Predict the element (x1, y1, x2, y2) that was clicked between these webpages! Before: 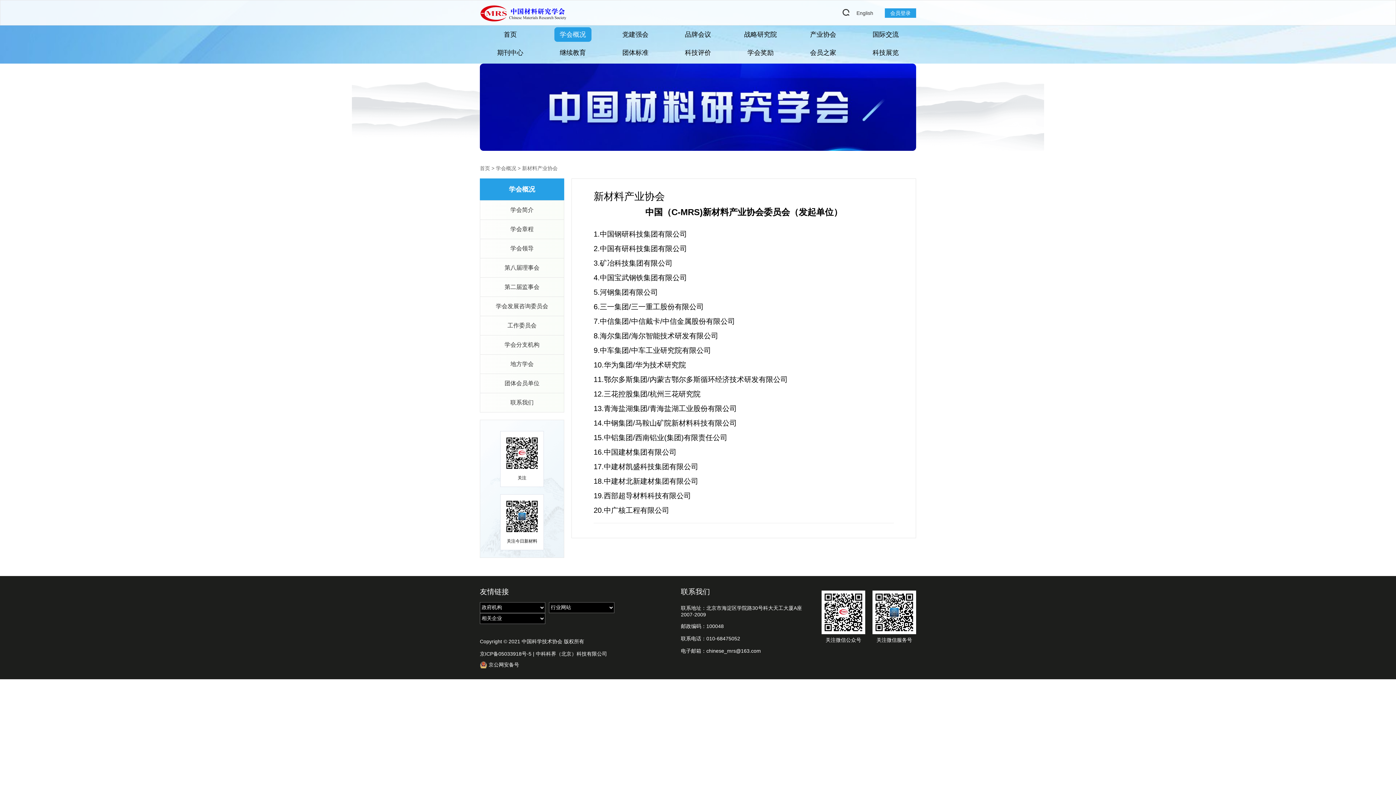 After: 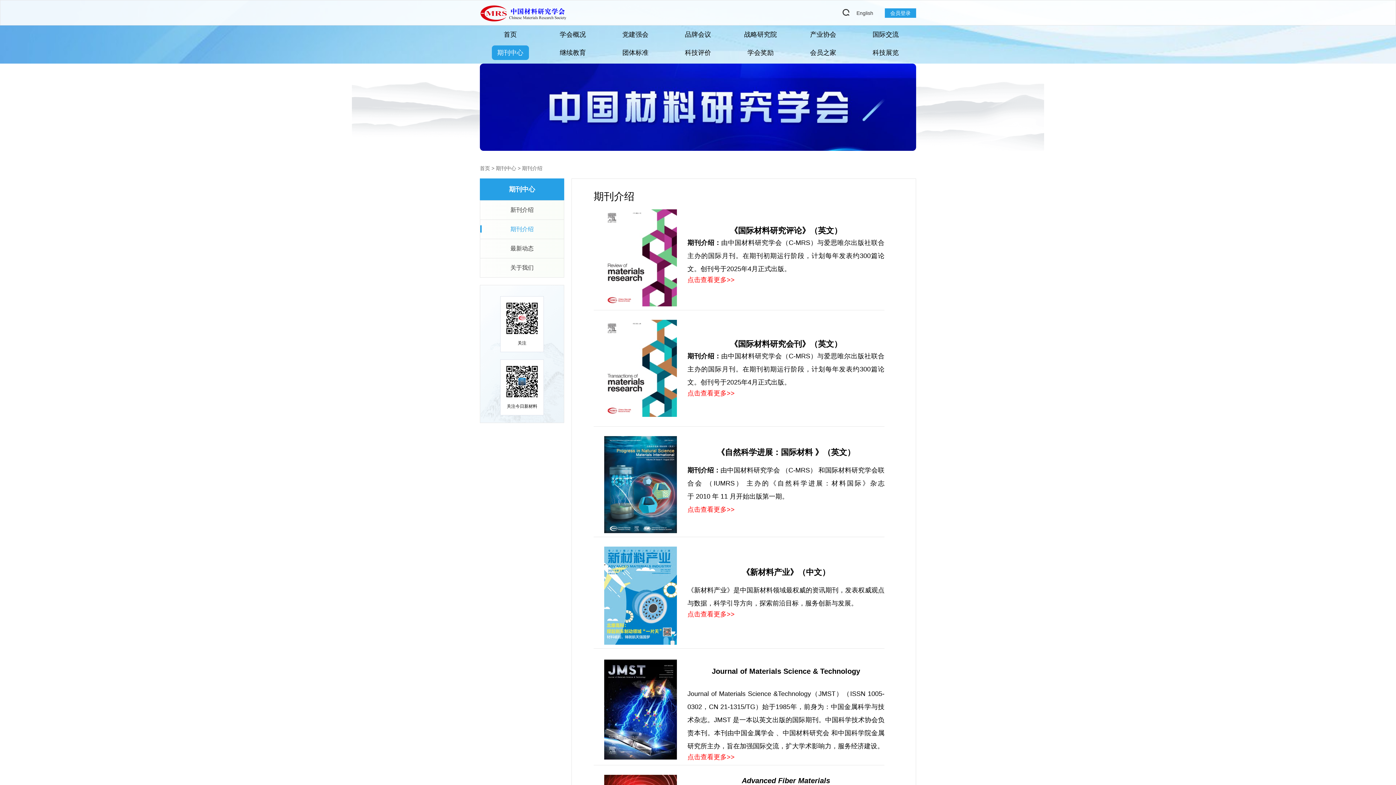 Action: label: 期刊中心 bbox: (491, 45, 528, 60)